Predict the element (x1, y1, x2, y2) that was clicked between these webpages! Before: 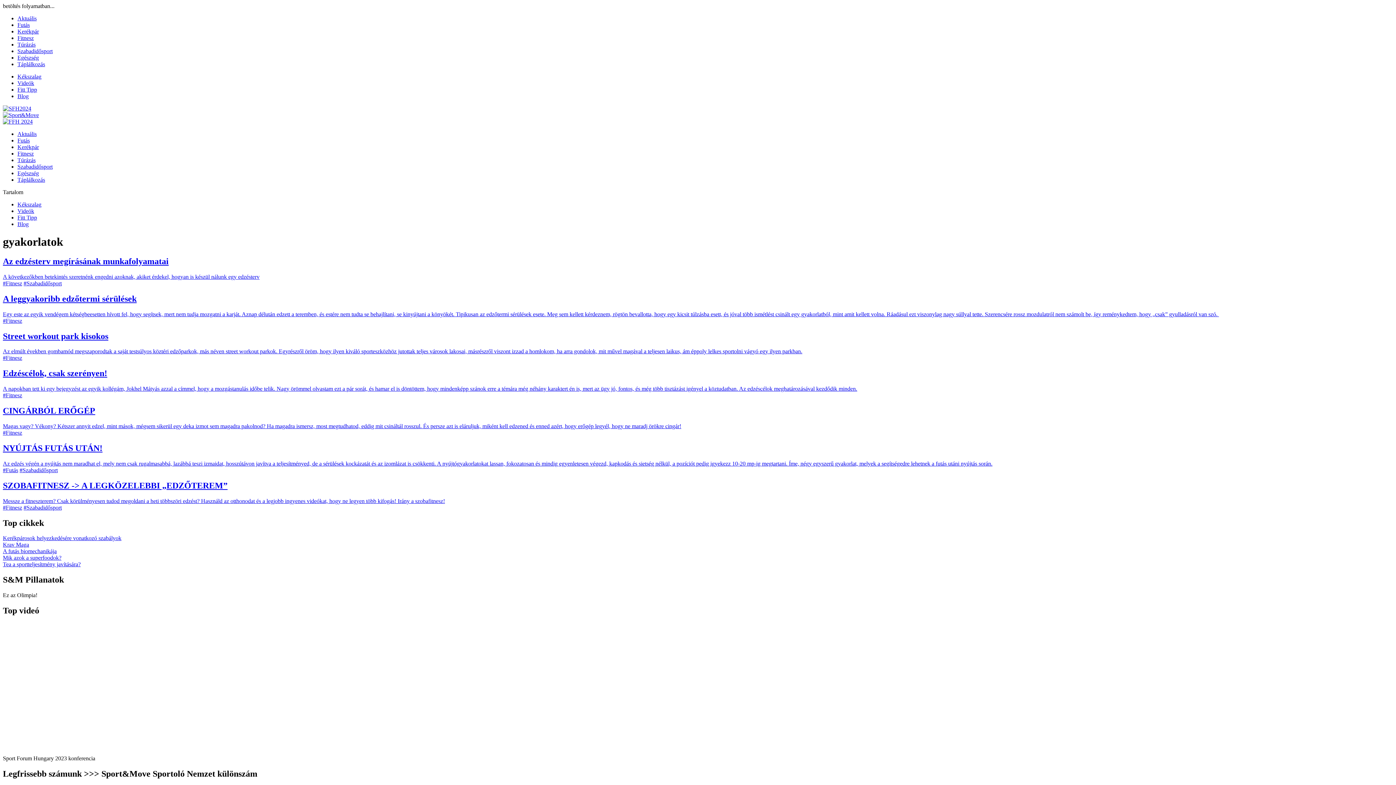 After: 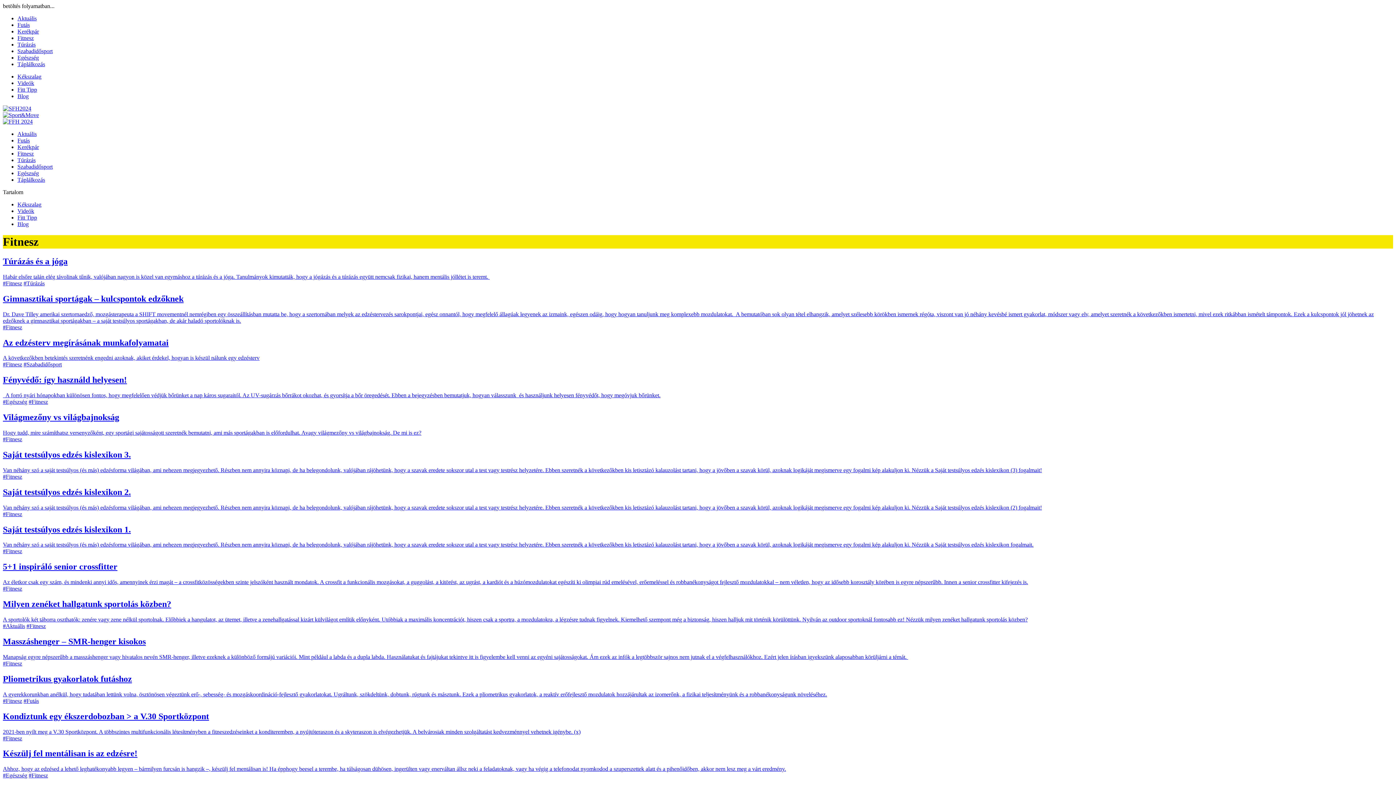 Action: label: #Fitnesz bbox: (2, 392, 22, 398)